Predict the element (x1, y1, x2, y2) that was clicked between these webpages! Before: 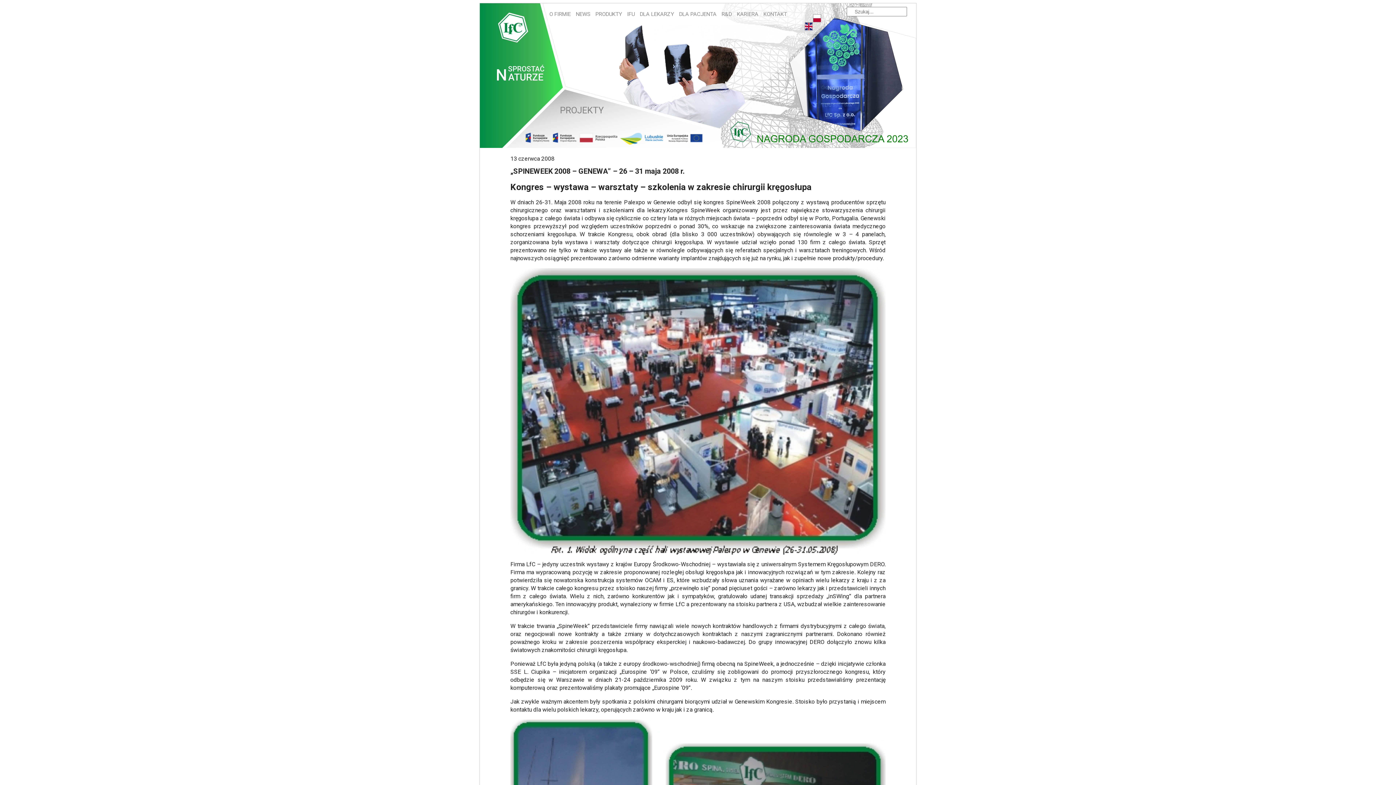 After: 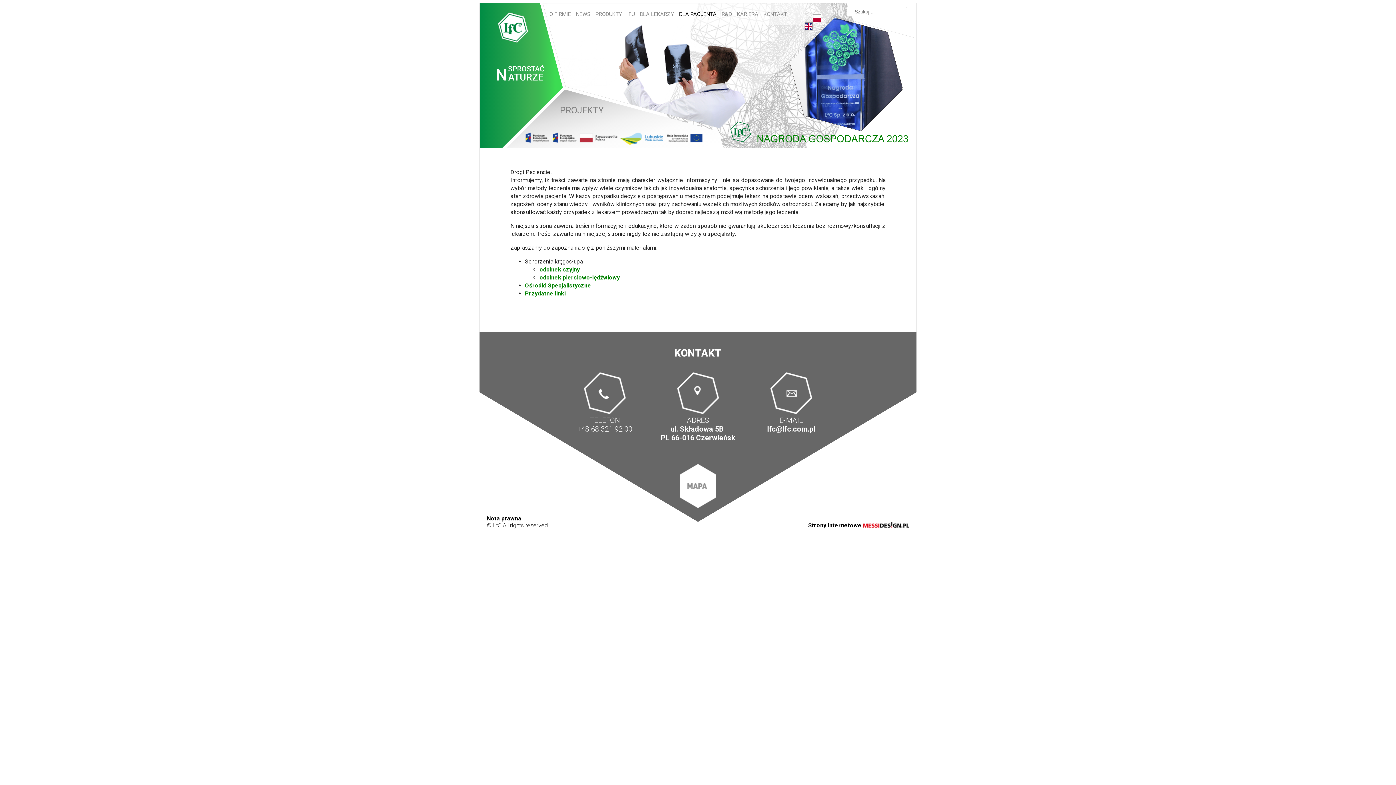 Action: label: DLA PACJENTA bbox: (679, 10, 716, 17)